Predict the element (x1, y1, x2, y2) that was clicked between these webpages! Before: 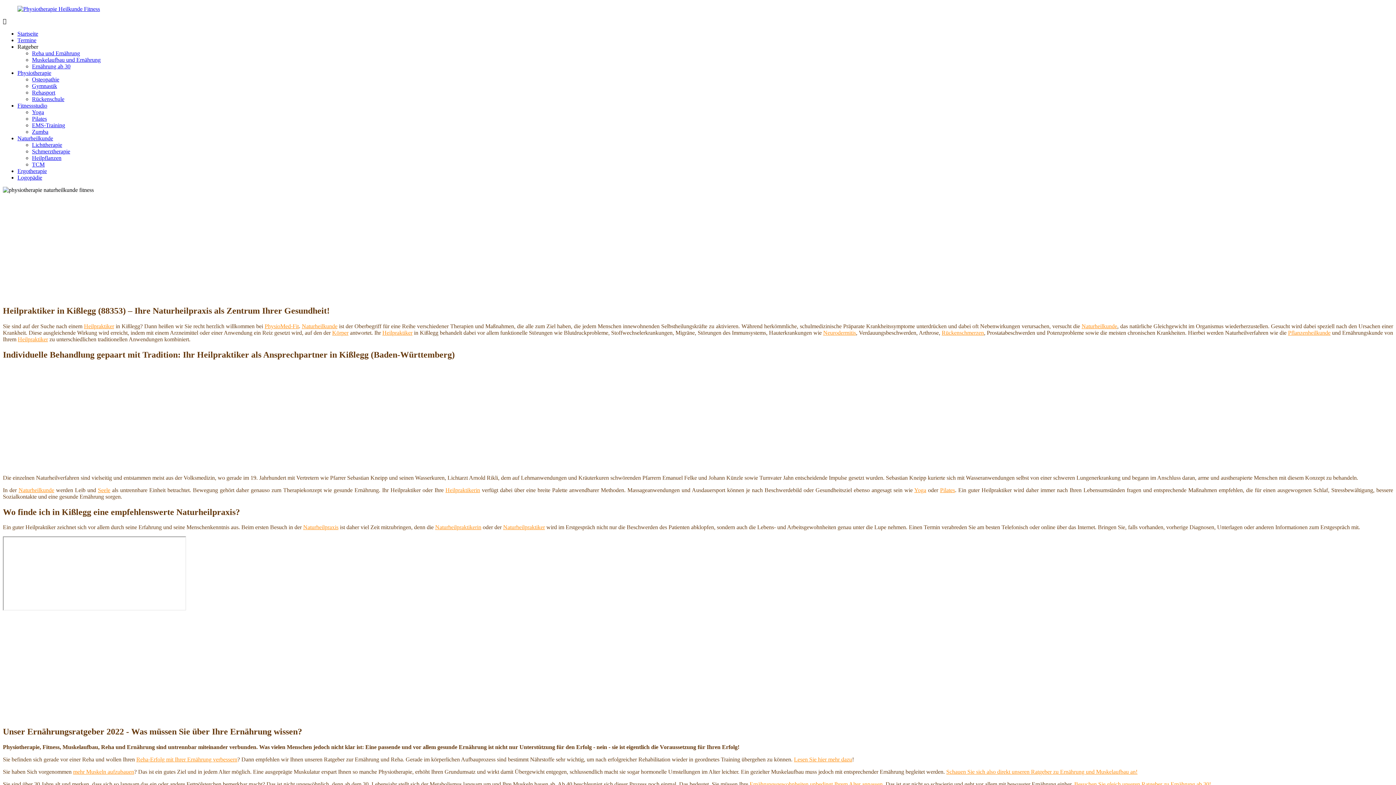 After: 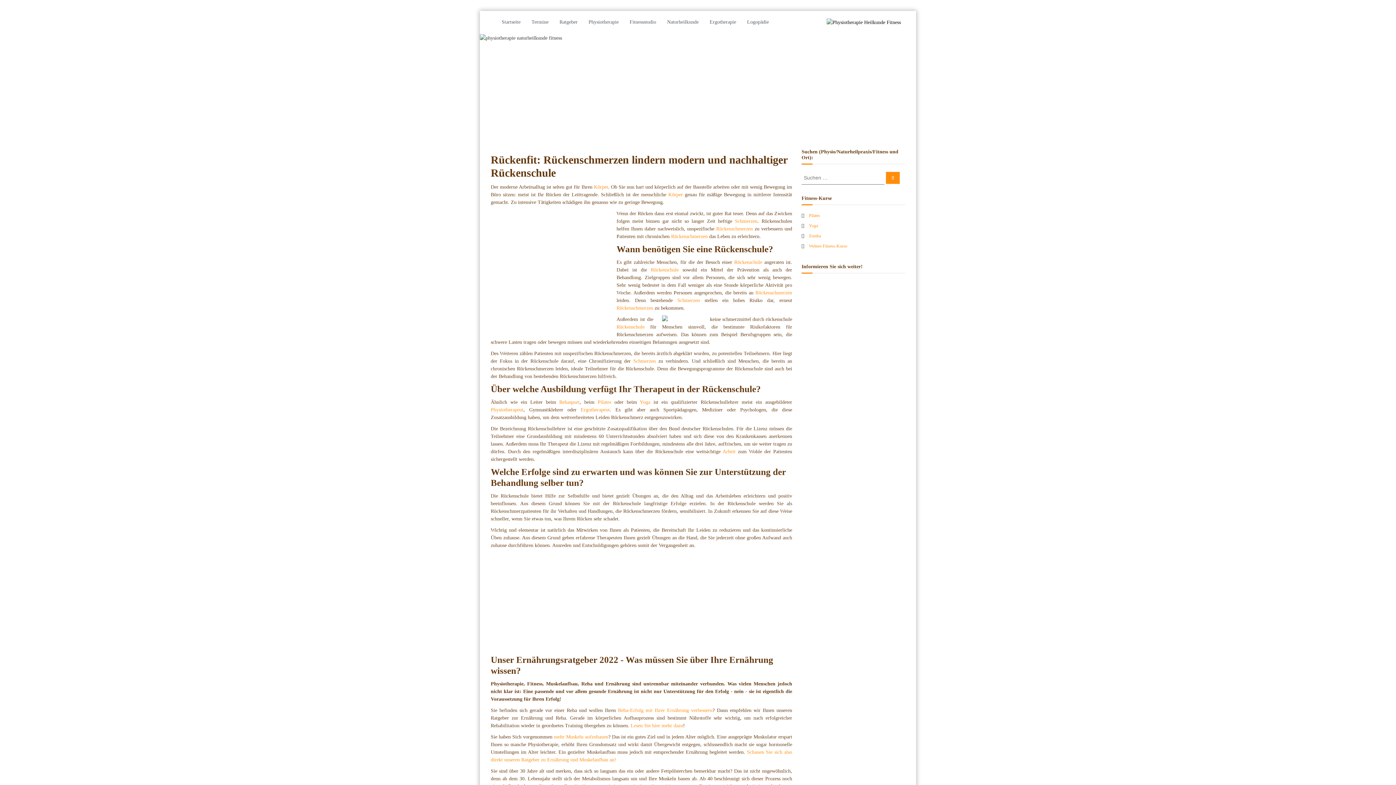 Action: label: Rückenschule bbox: (32, 96, 64, 102)